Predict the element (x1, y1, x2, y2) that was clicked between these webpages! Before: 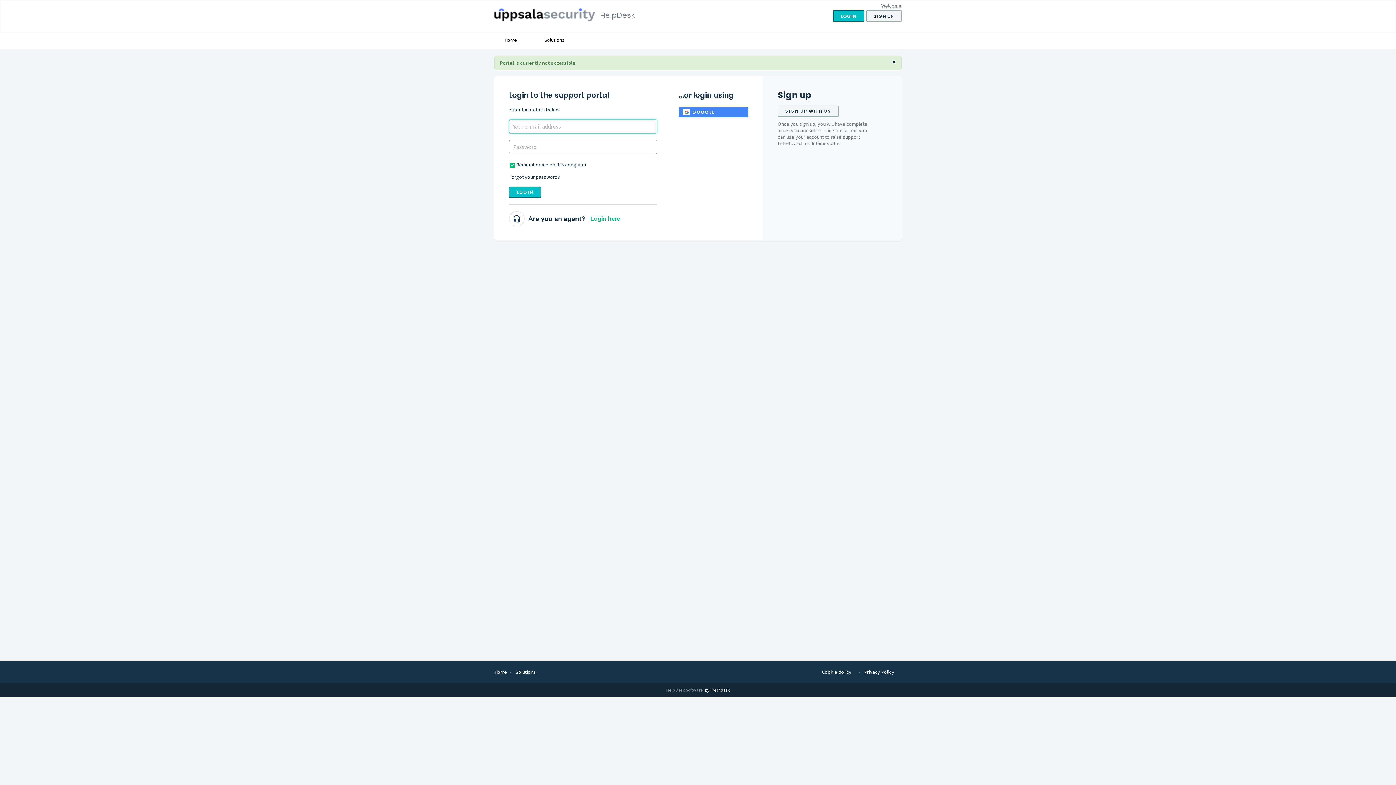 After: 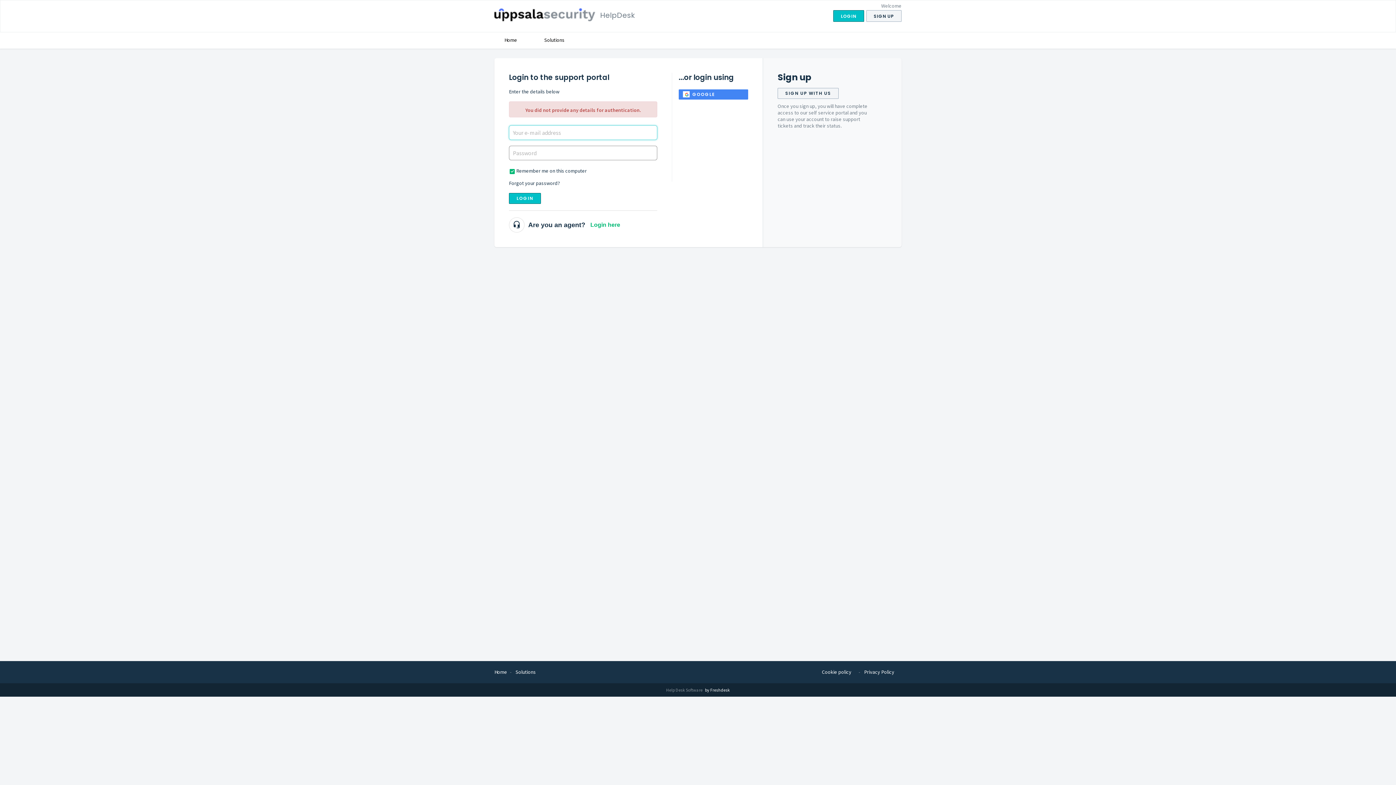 Action: label: LOGIN bbox: (509, 186, 541, 197)